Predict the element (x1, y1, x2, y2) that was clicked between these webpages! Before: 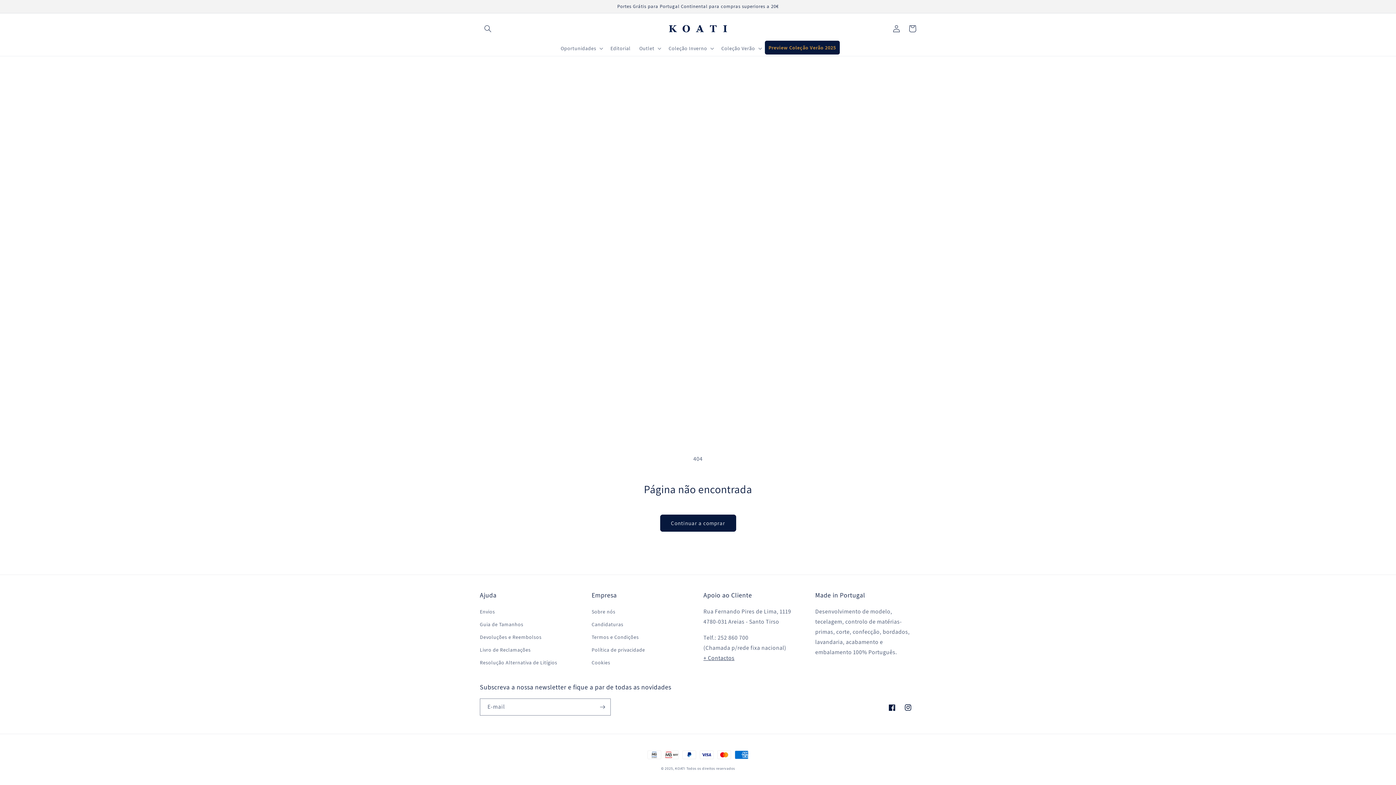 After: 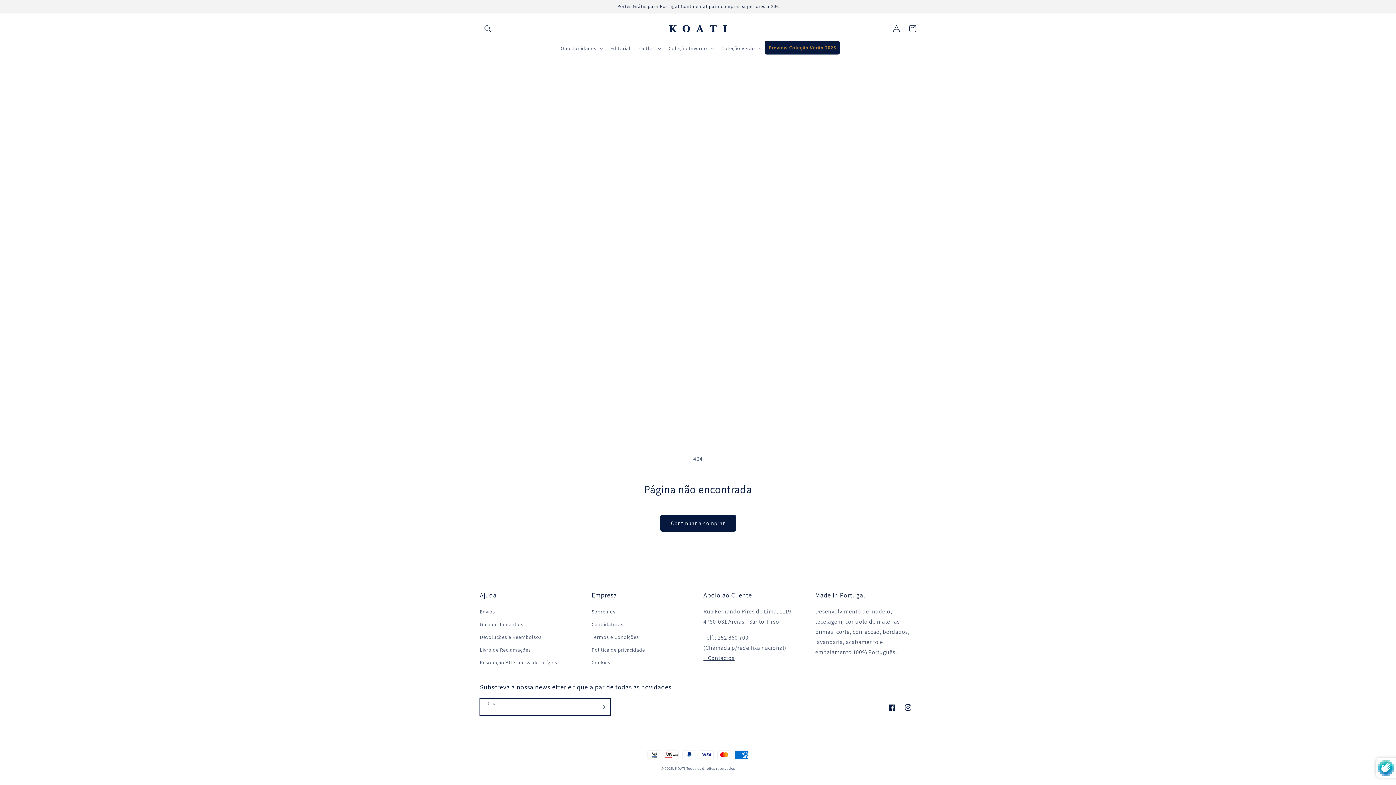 Action: bbox: (594, 698, 610, 716) label: Subscrever